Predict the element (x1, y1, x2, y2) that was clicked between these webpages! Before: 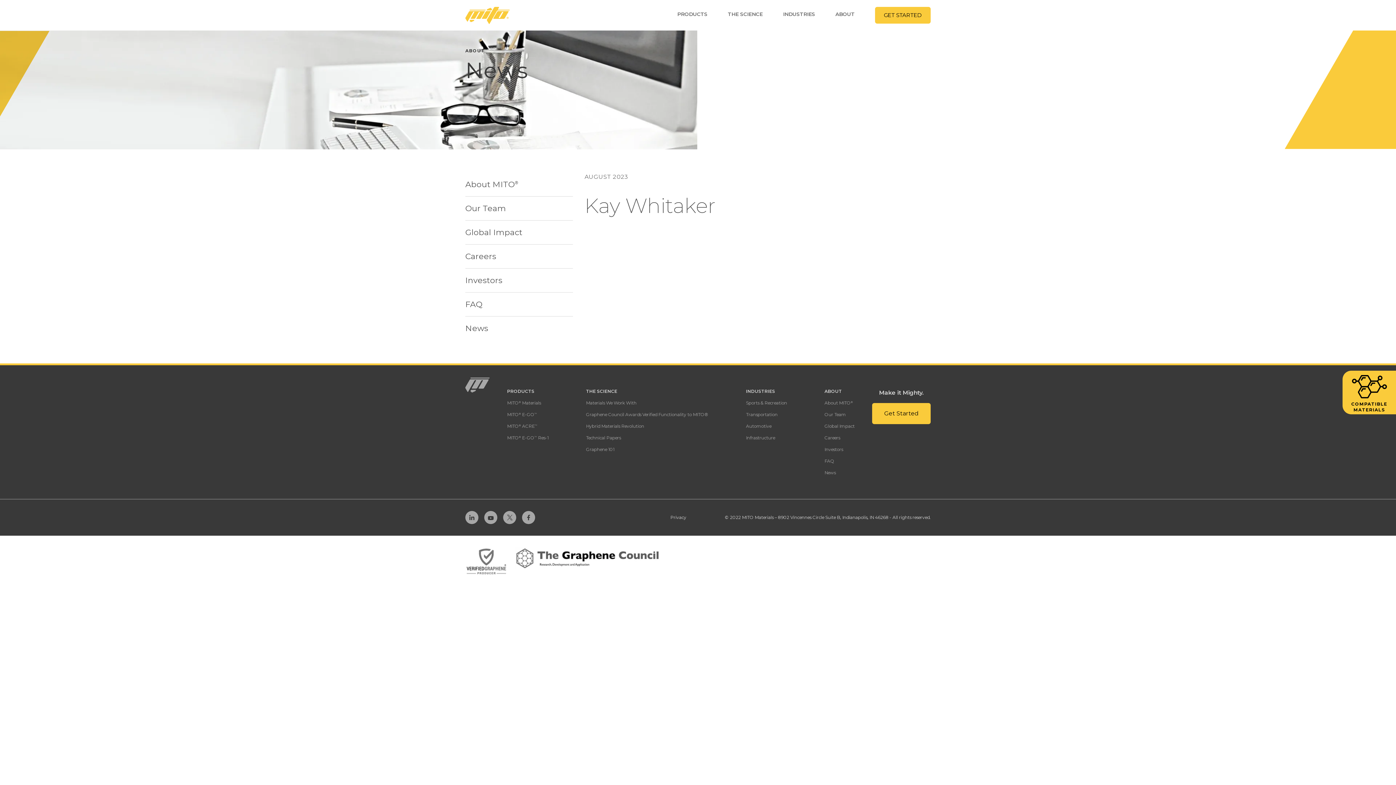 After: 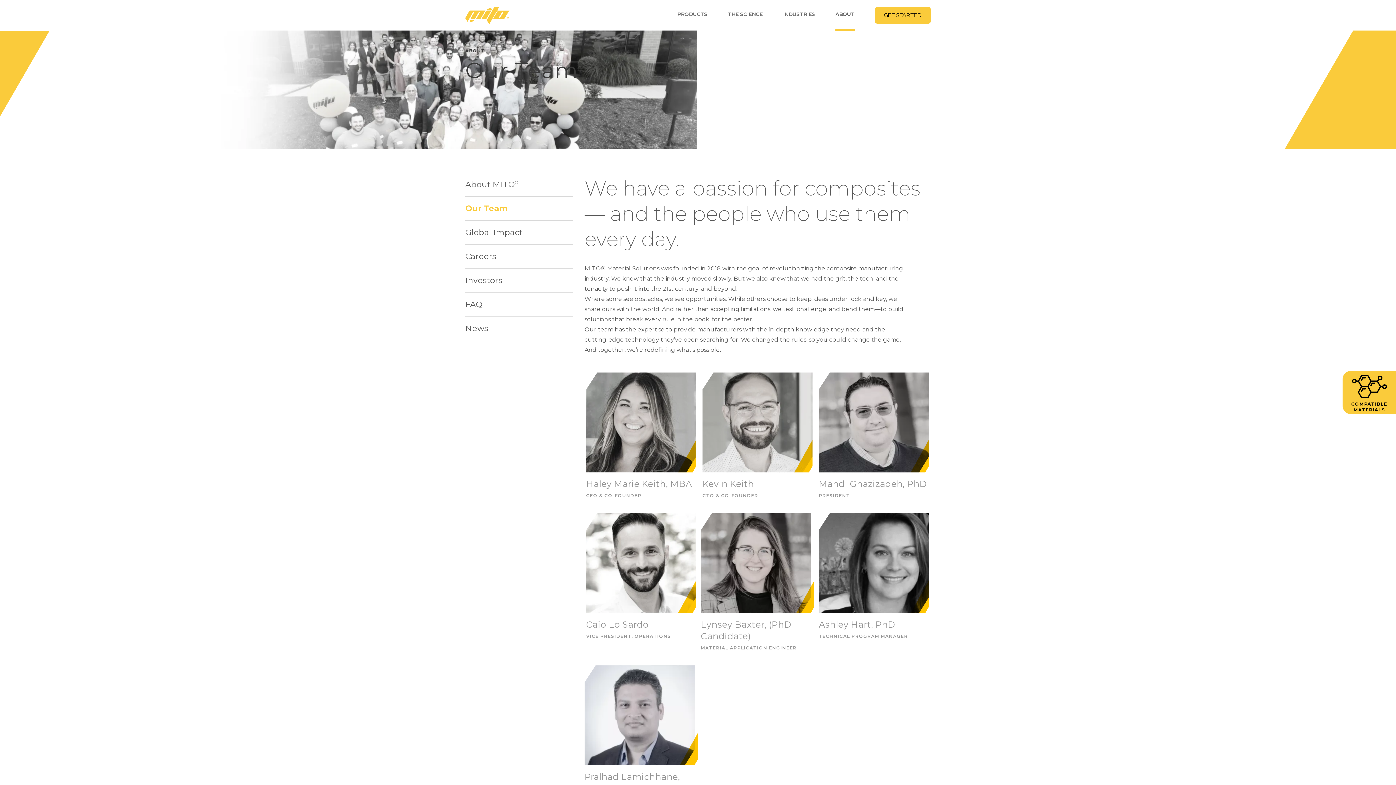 Action: label: Our Team bbox: (824, 412, 846, 417)